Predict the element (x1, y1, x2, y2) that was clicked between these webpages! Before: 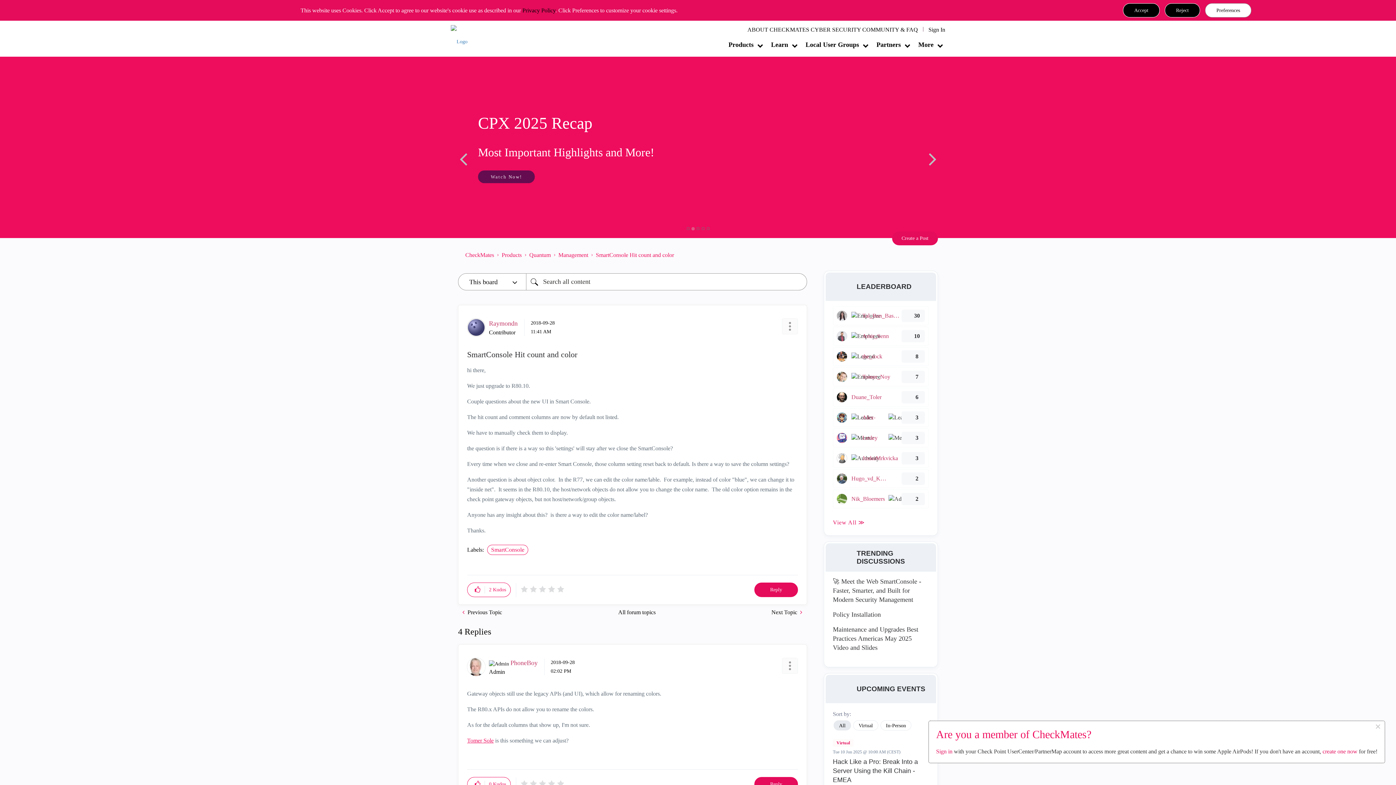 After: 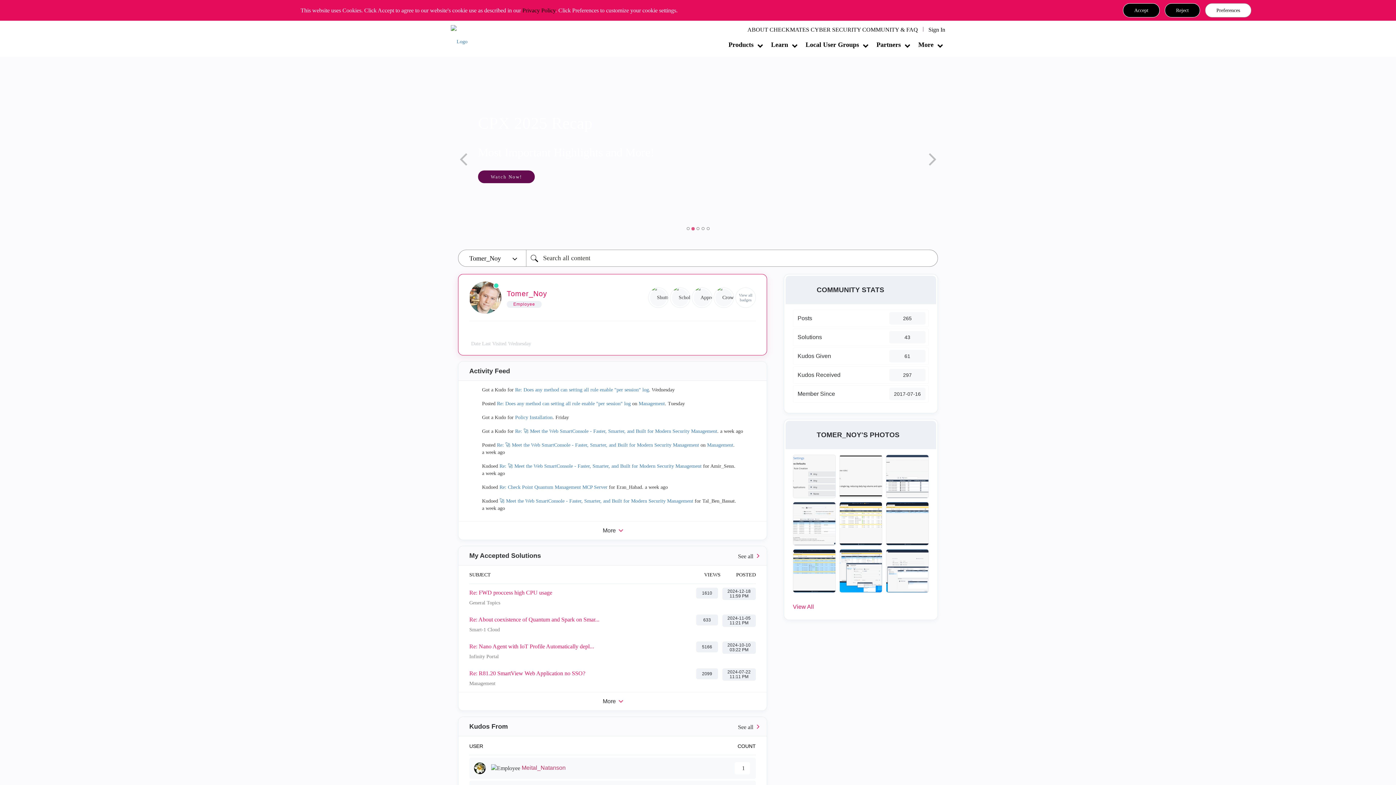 Action: label: View Profile of Tomer_Noy bbox: (862, 373, 899, 381)